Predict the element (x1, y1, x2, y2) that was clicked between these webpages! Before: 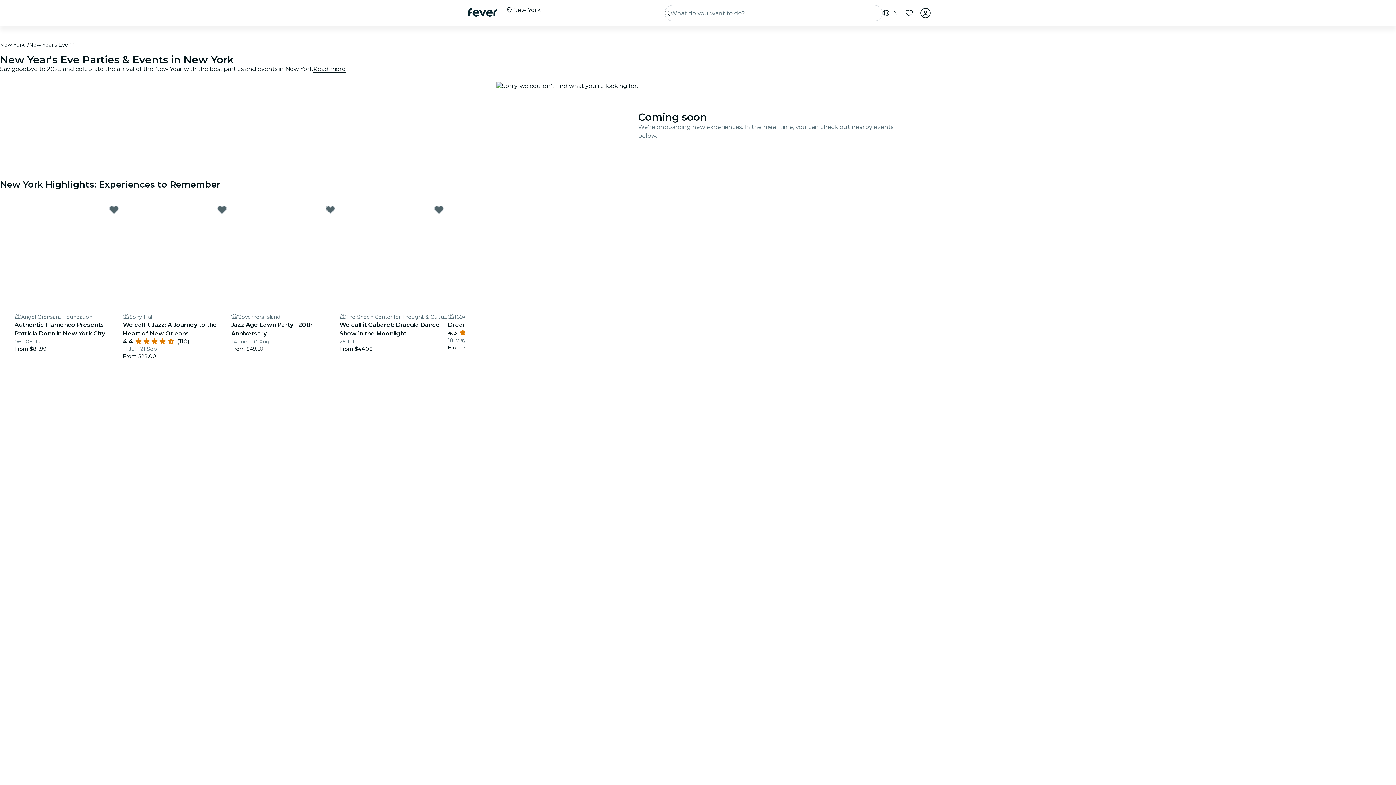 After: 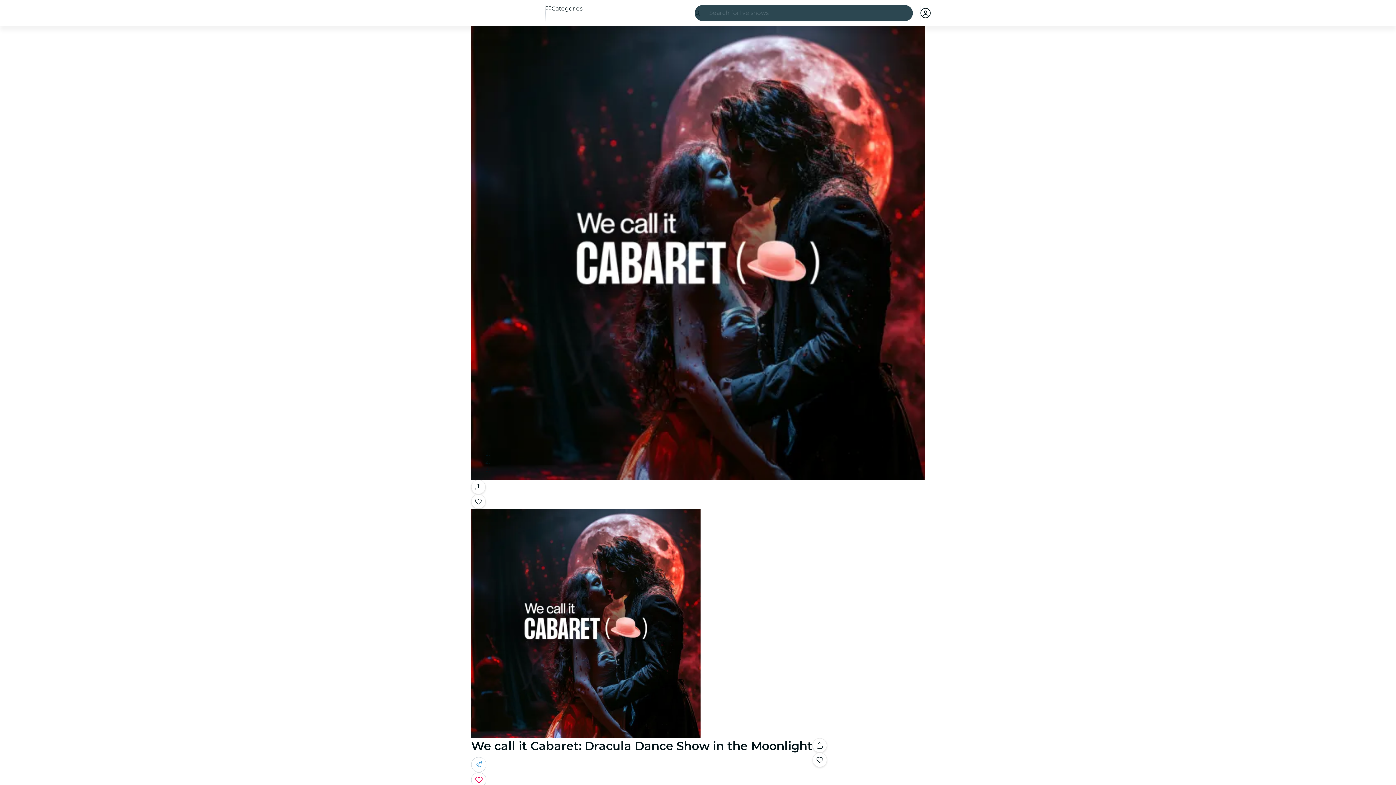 Action: bbox: (339, 202, 448, 202)